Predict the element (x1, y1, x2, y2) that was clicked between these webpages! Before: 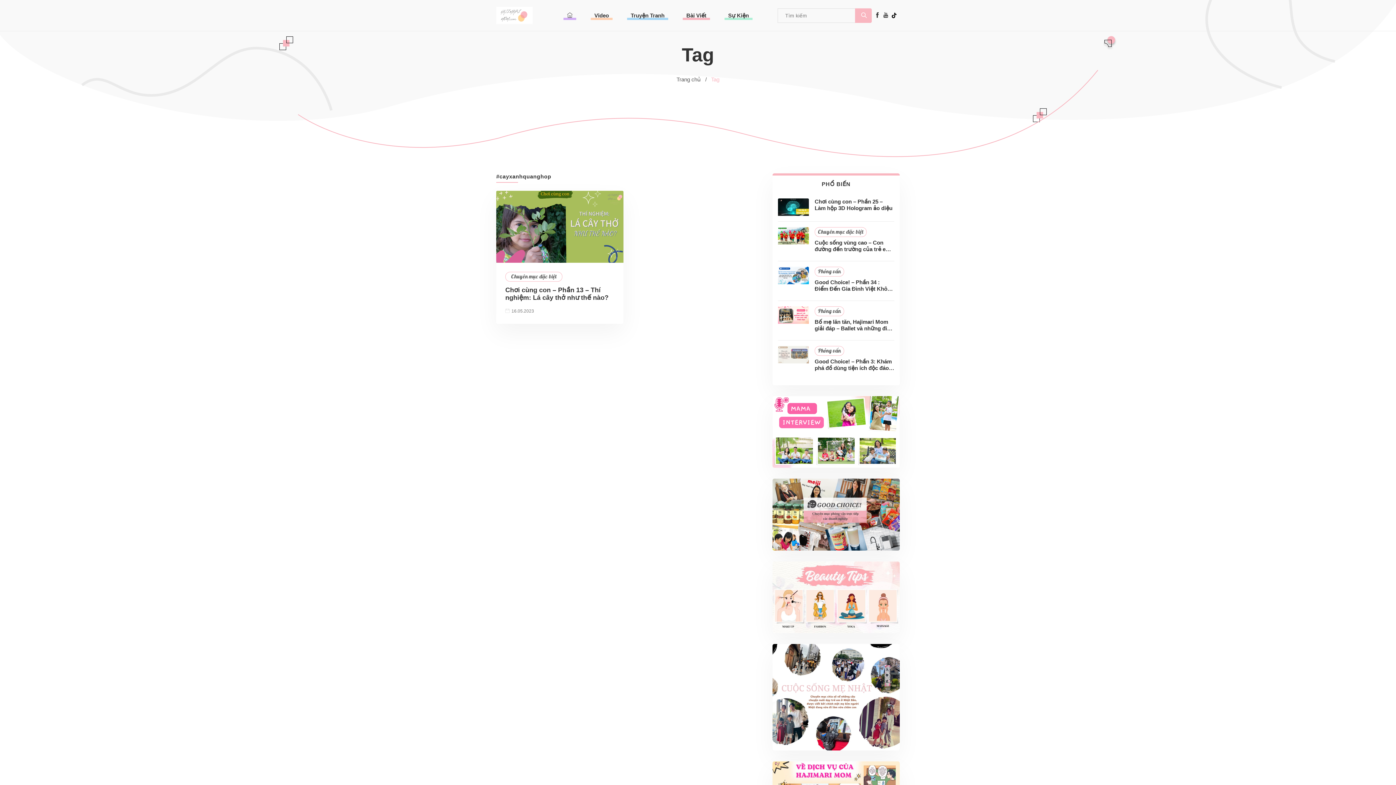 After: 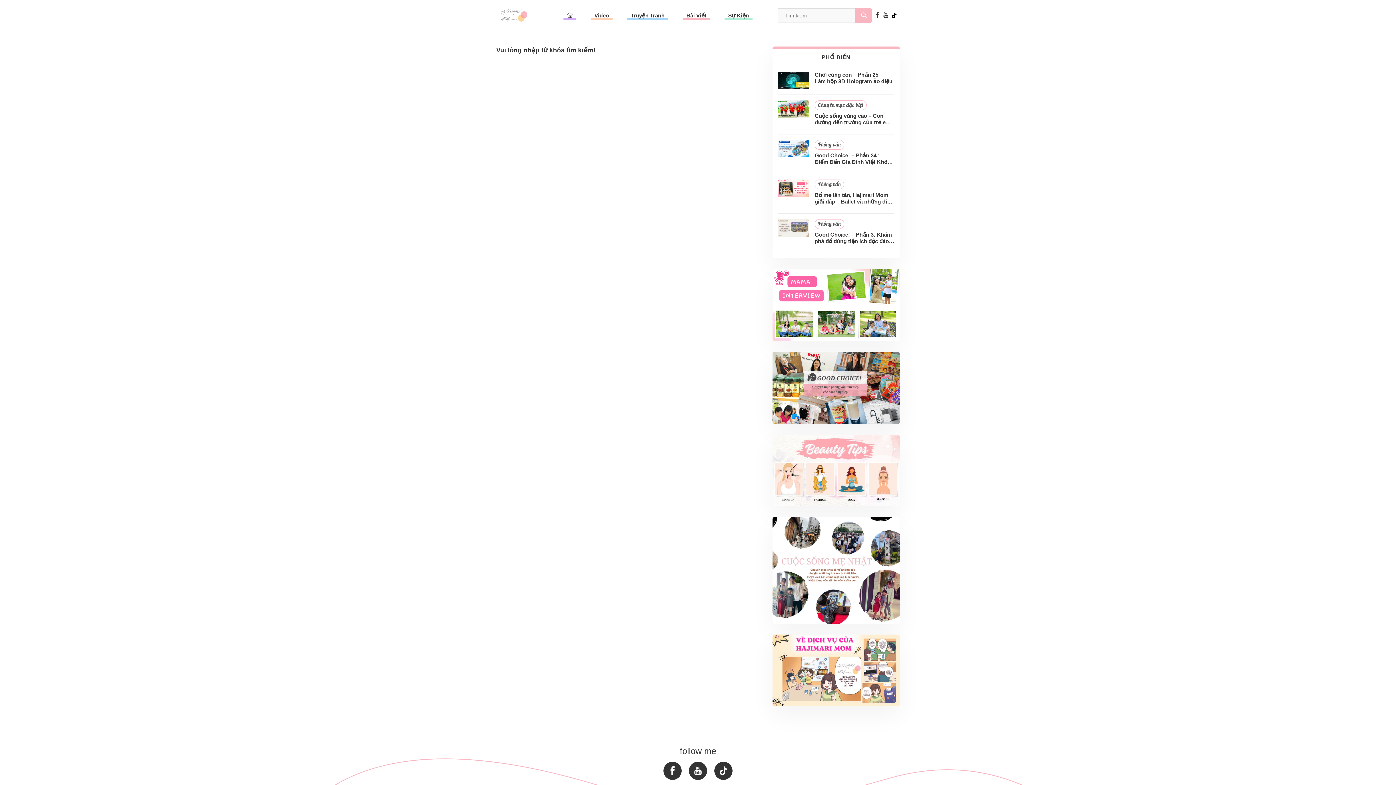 Action: bbox: (855, 8, 872, 22)